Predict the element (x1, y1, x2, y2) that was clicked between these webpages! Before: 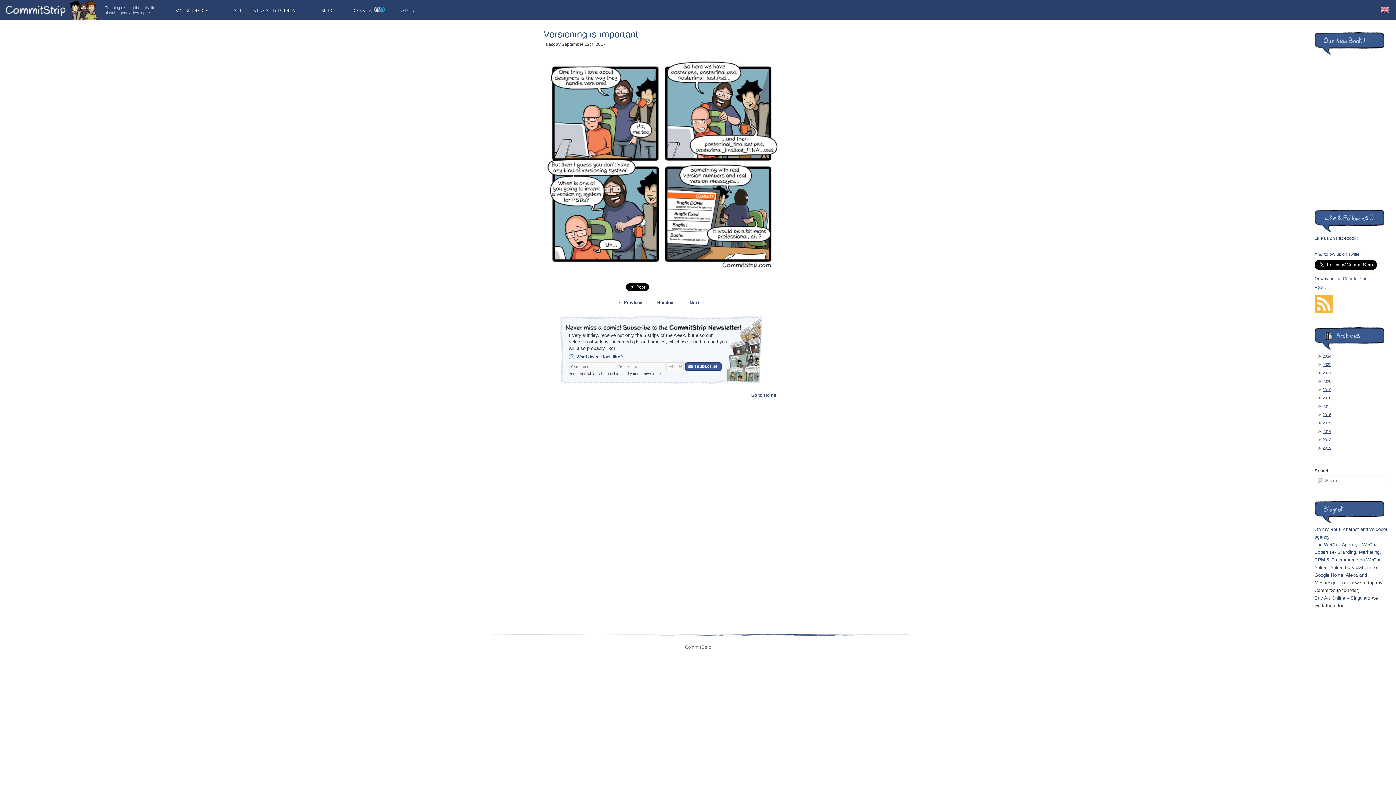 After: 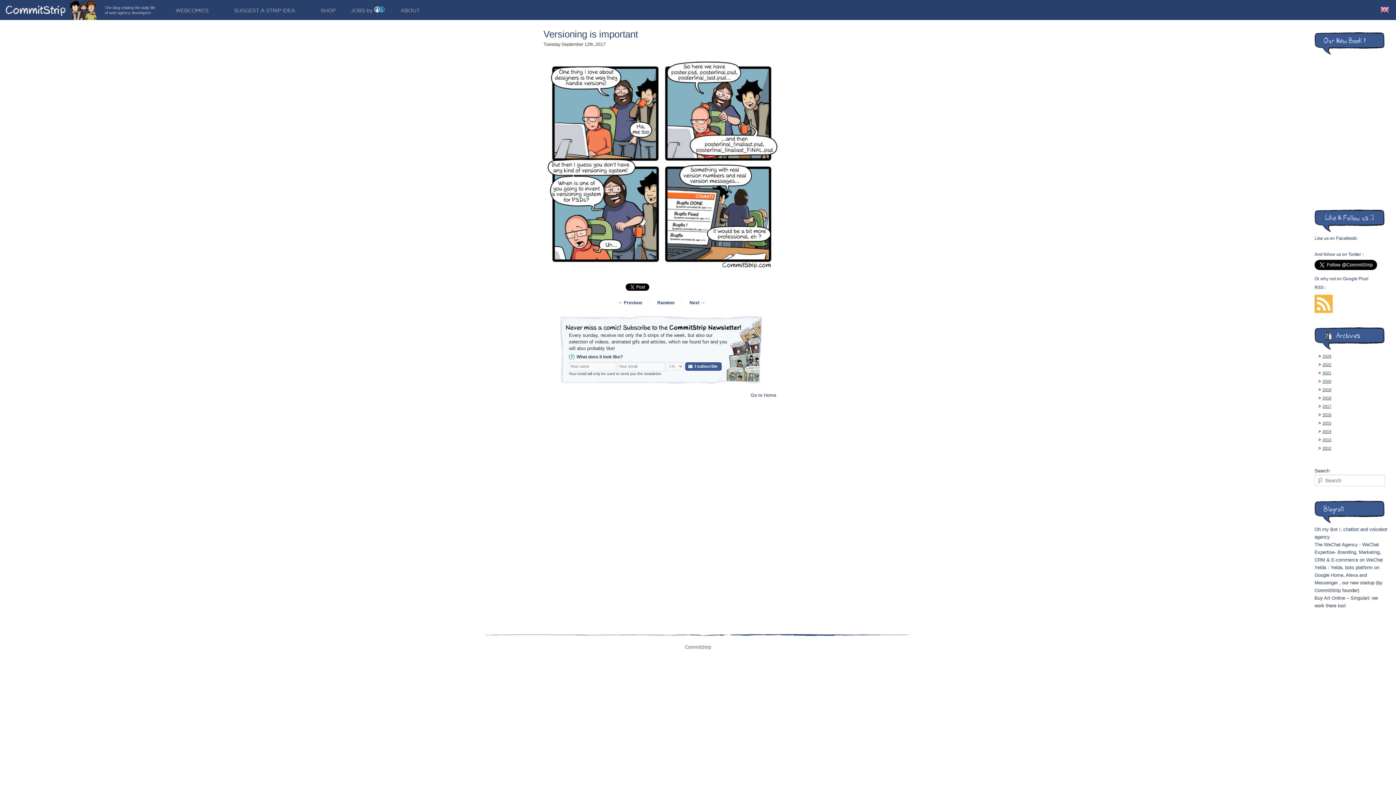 Action: bbox: (543, 41, 605, 46) label: Tuesday September 12th, 2017